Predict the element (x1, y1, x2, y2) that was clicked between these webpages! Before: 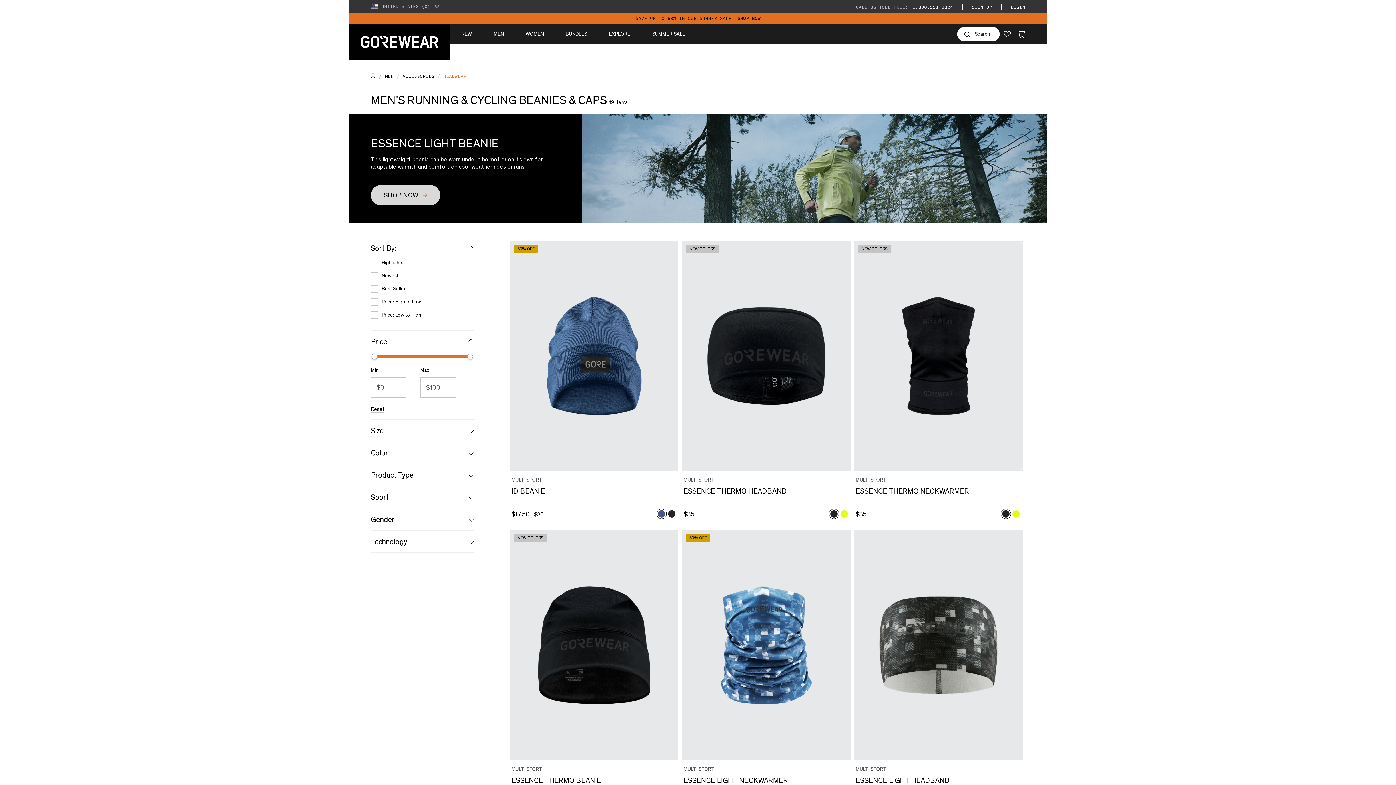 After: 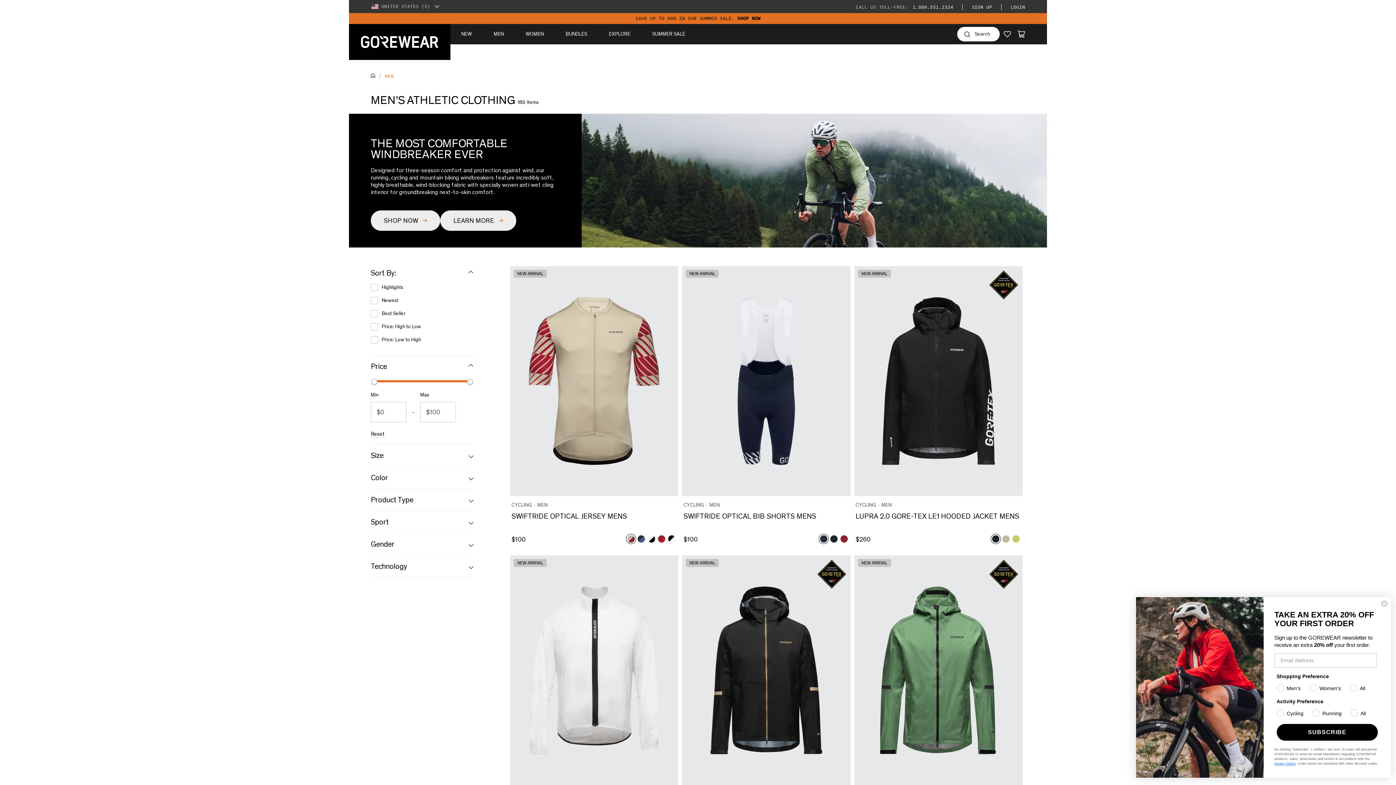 Action: bbox: (385, 73, 393, 79) label: MEN